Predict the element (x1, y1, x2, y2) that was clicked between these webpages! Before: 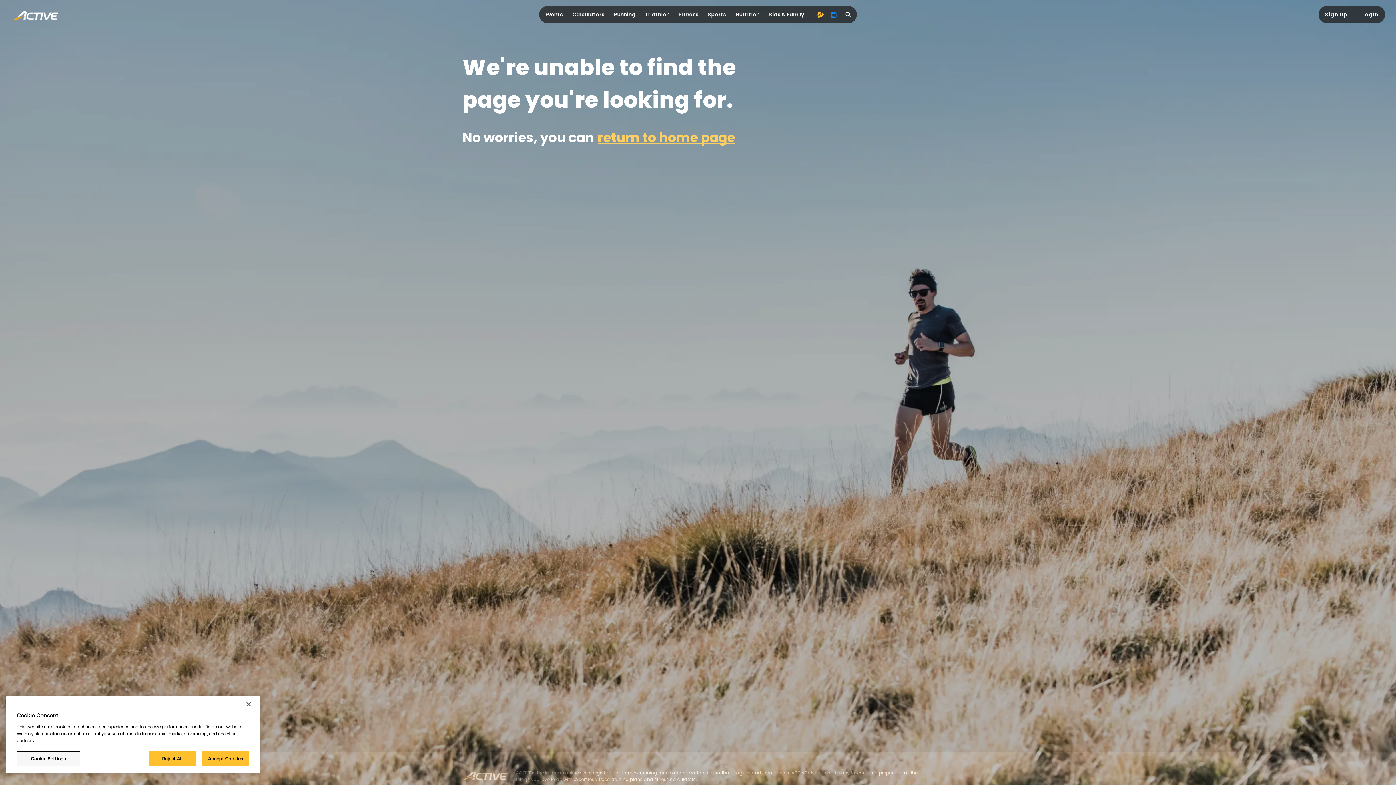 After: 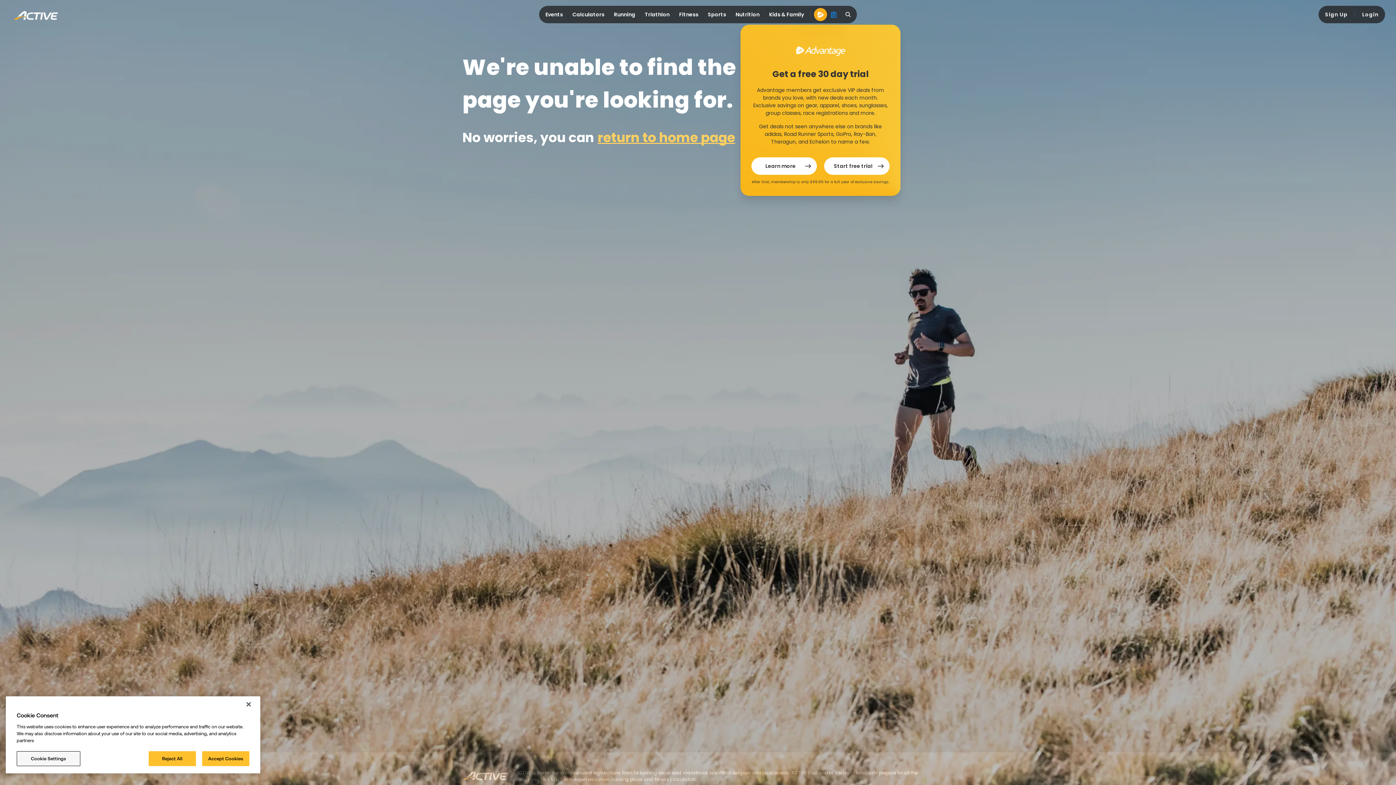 Action: bbox: (814, 8, 827, 21) label: advantage